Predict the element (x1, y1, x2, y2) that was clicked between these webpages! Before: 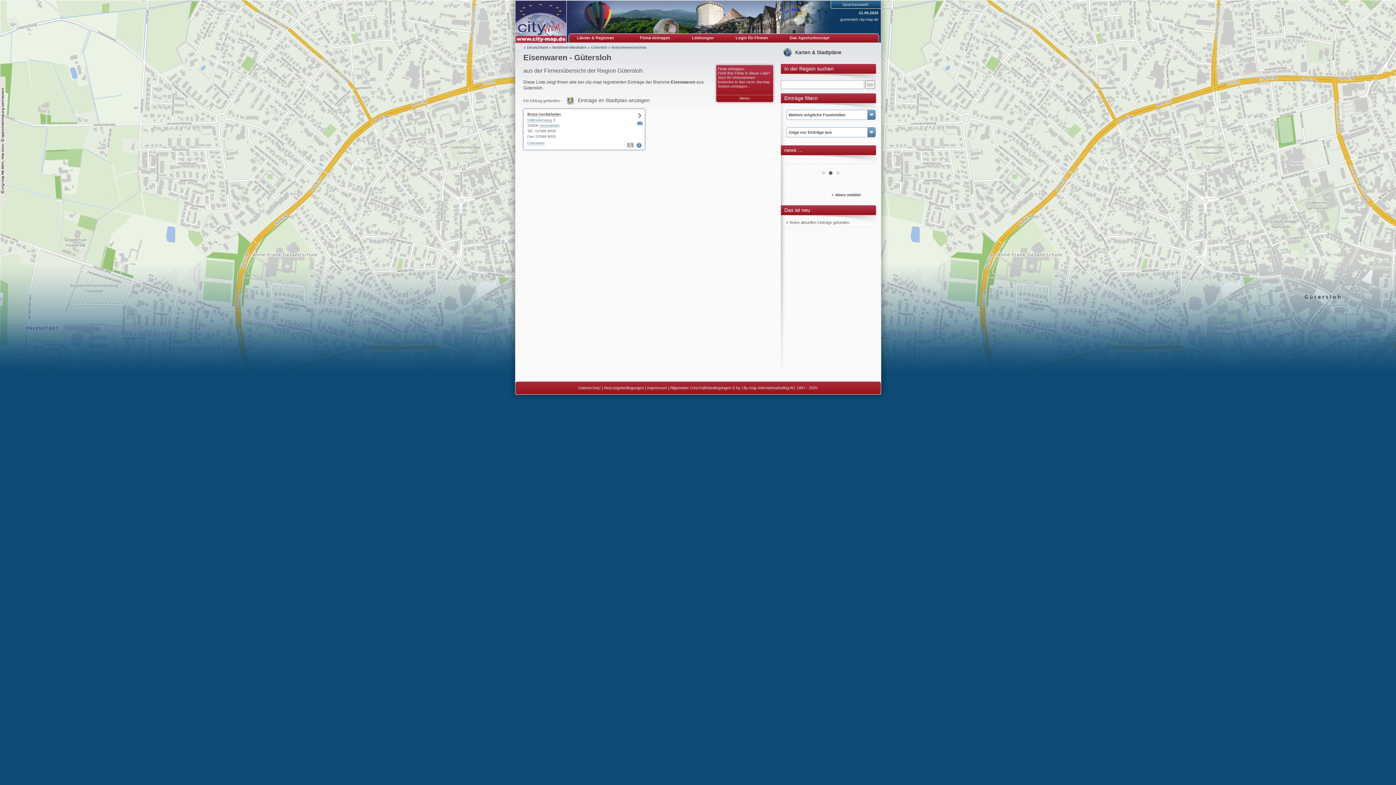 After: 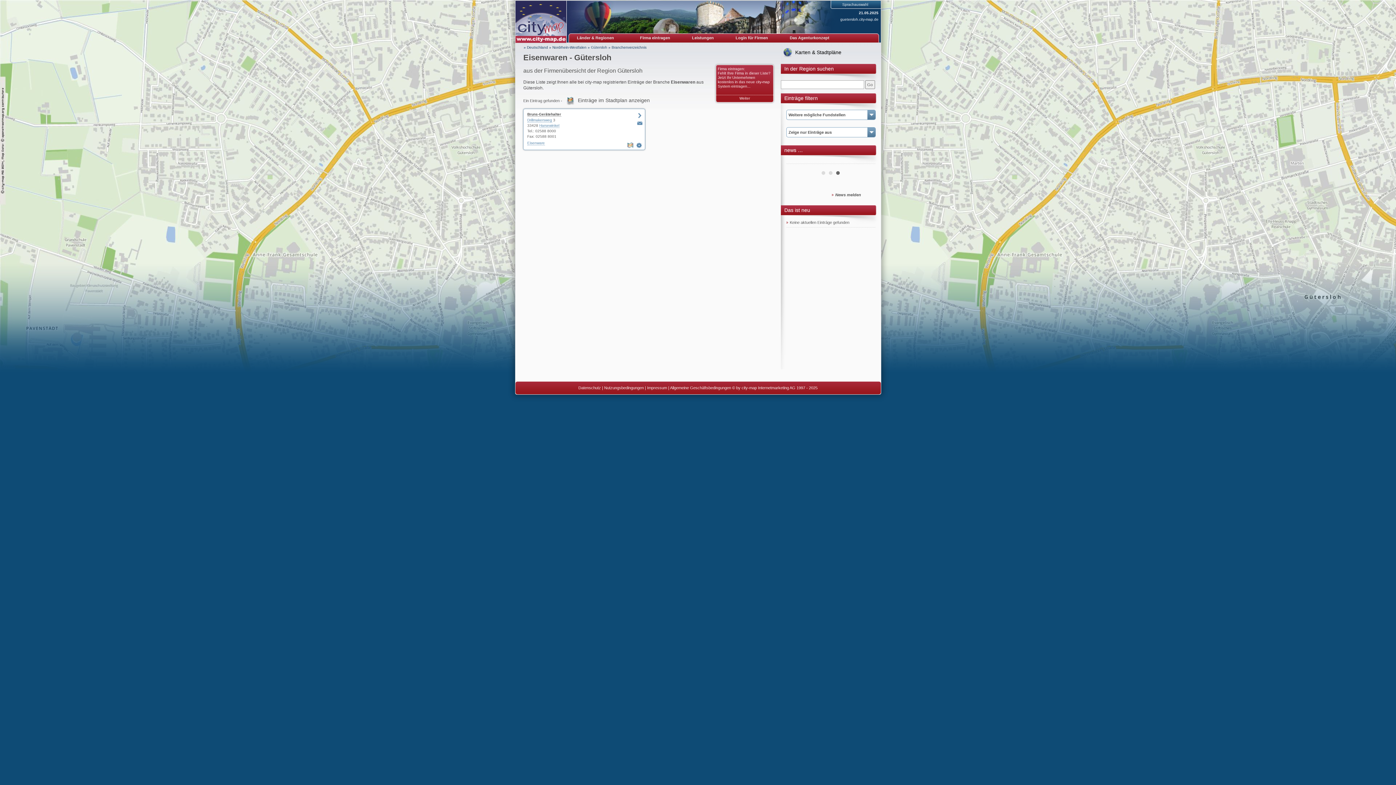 Action: label: Zeige nur Einträge aus bbox: (786, 127, 875, 137)